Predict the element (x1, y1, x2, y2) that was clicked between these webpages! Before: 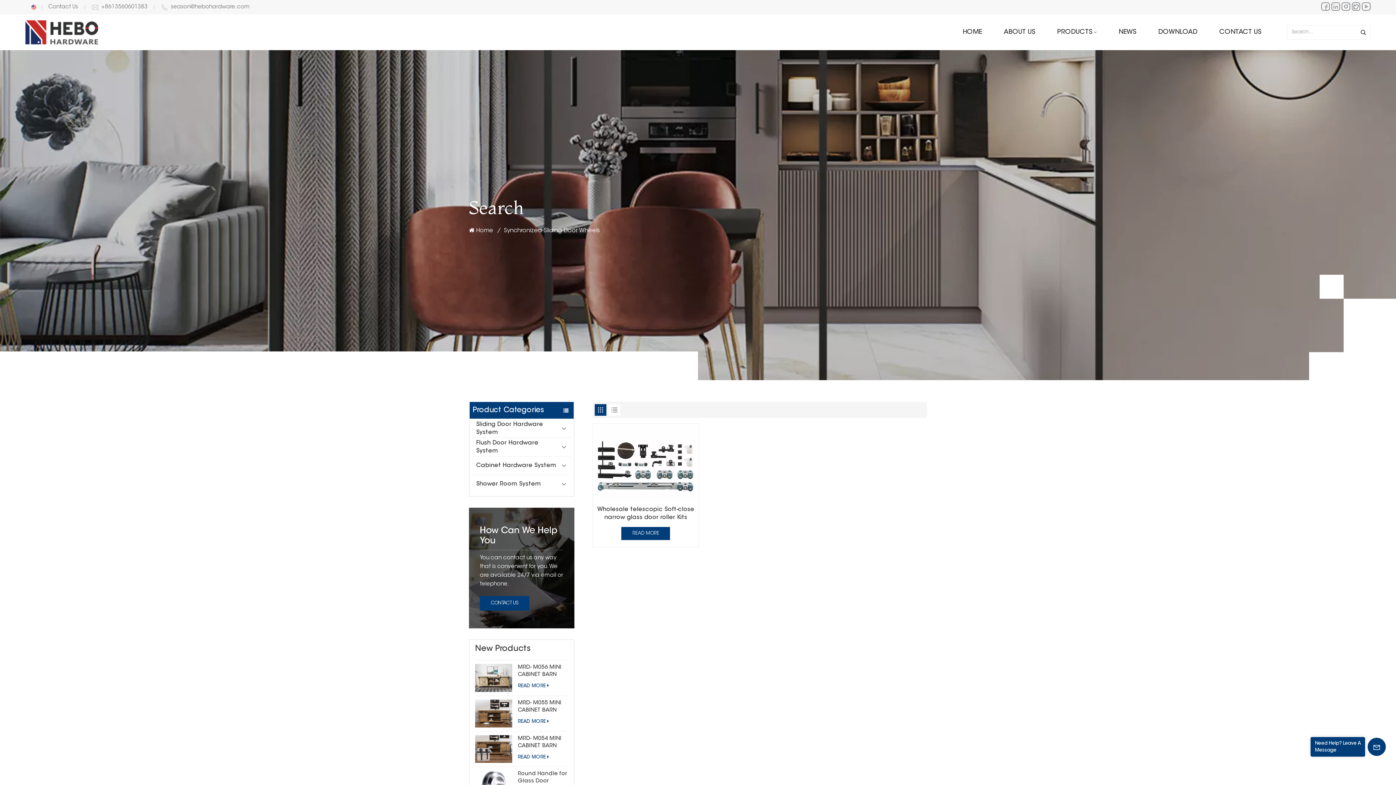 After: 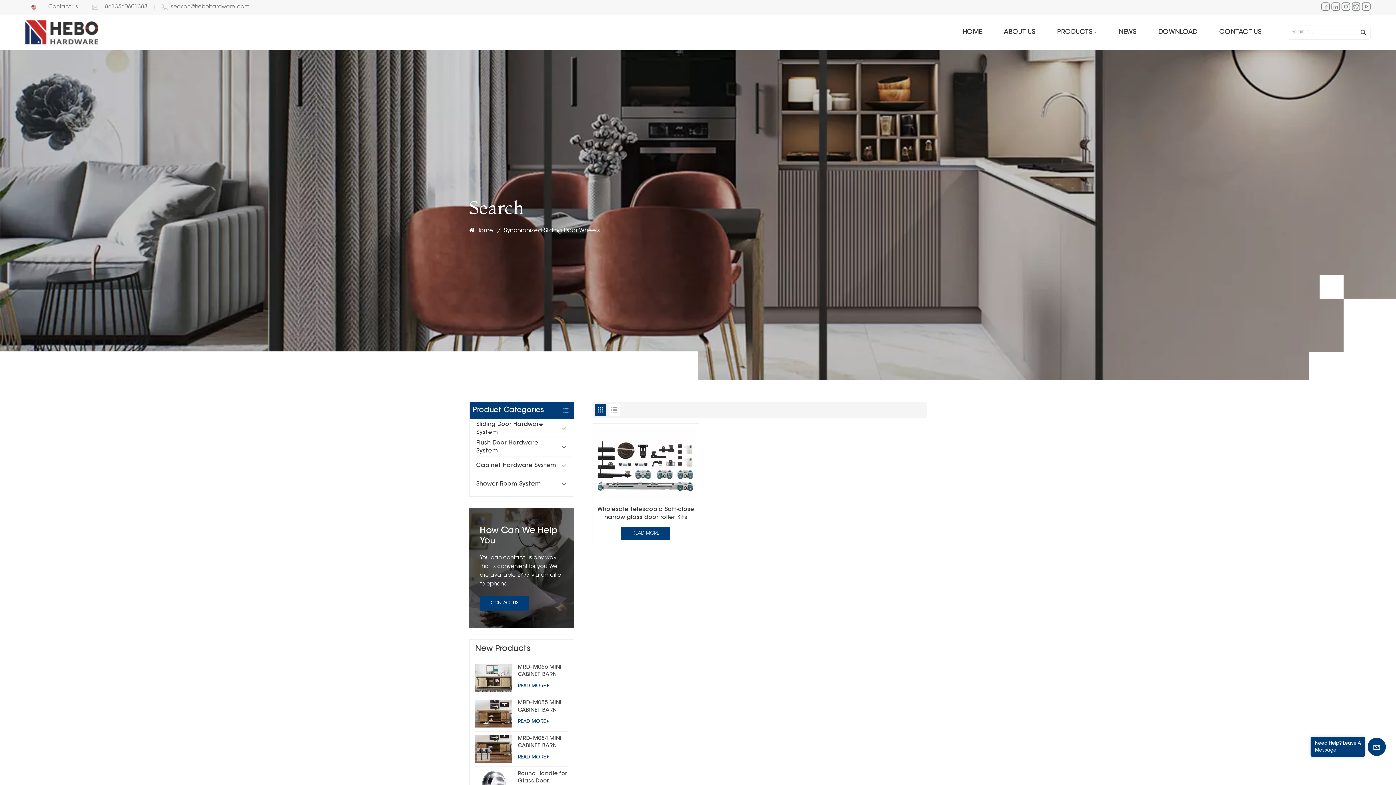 Action: bbox: (475, 682, 568, 690) label: READ MORE